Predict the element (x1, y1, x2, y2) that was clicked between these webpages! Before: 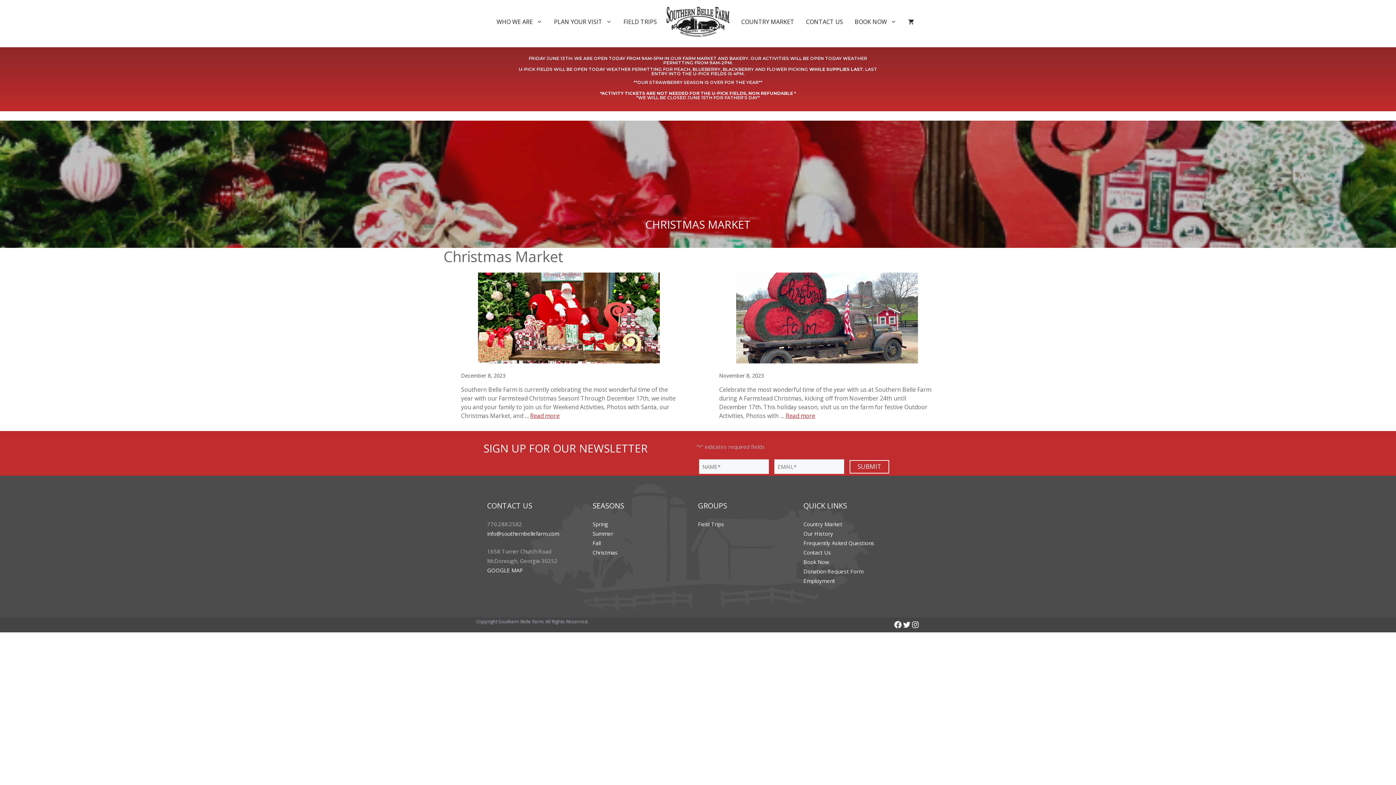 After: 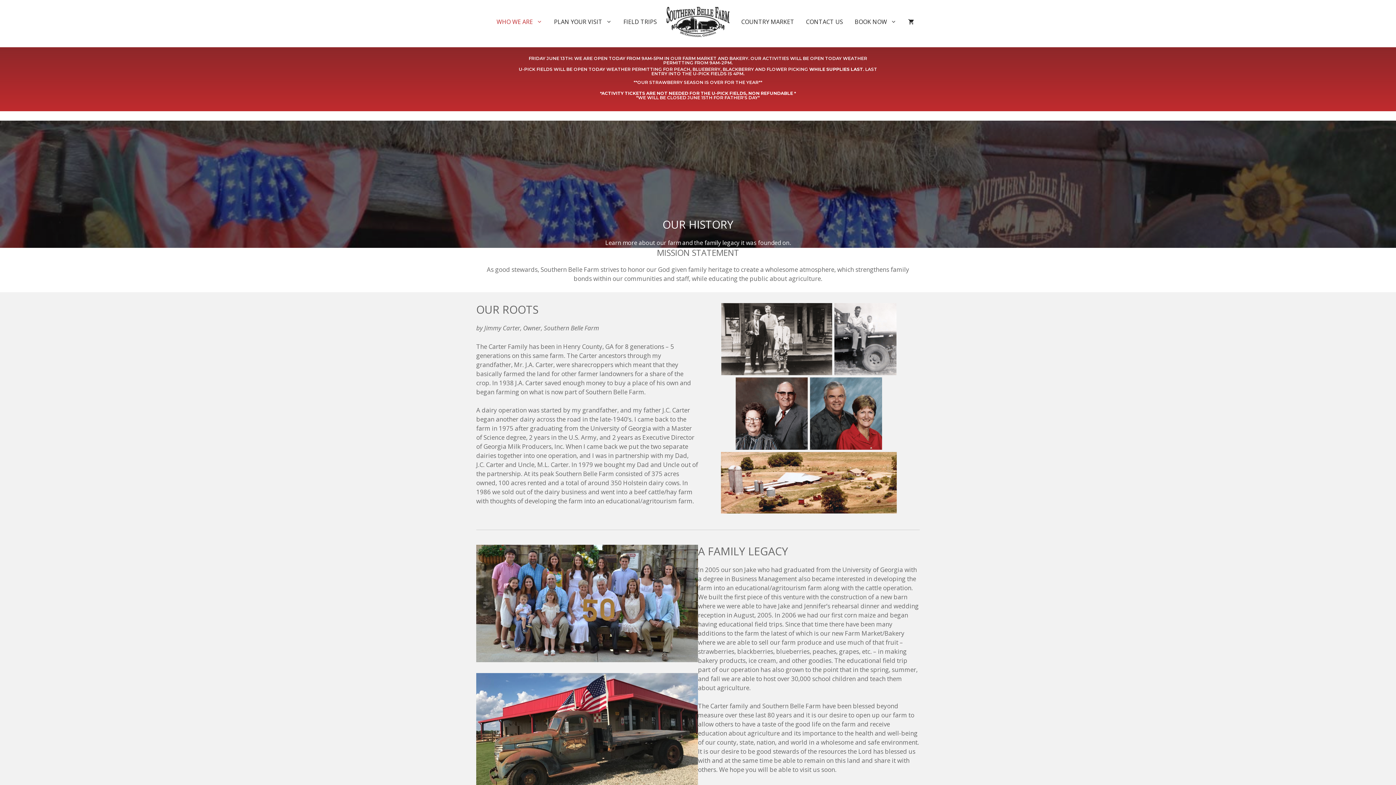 Action: bbox: (803, 530, 833, 537) label: Our History